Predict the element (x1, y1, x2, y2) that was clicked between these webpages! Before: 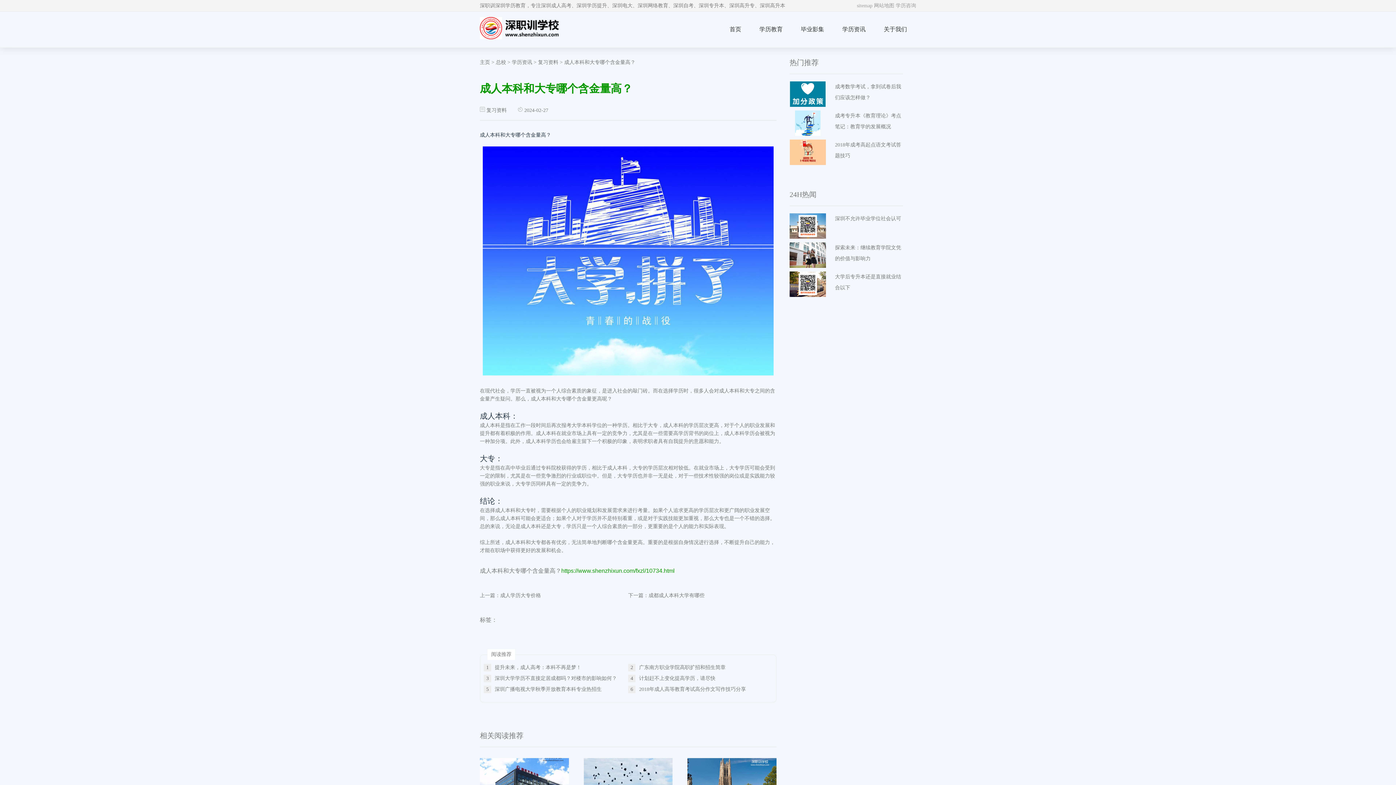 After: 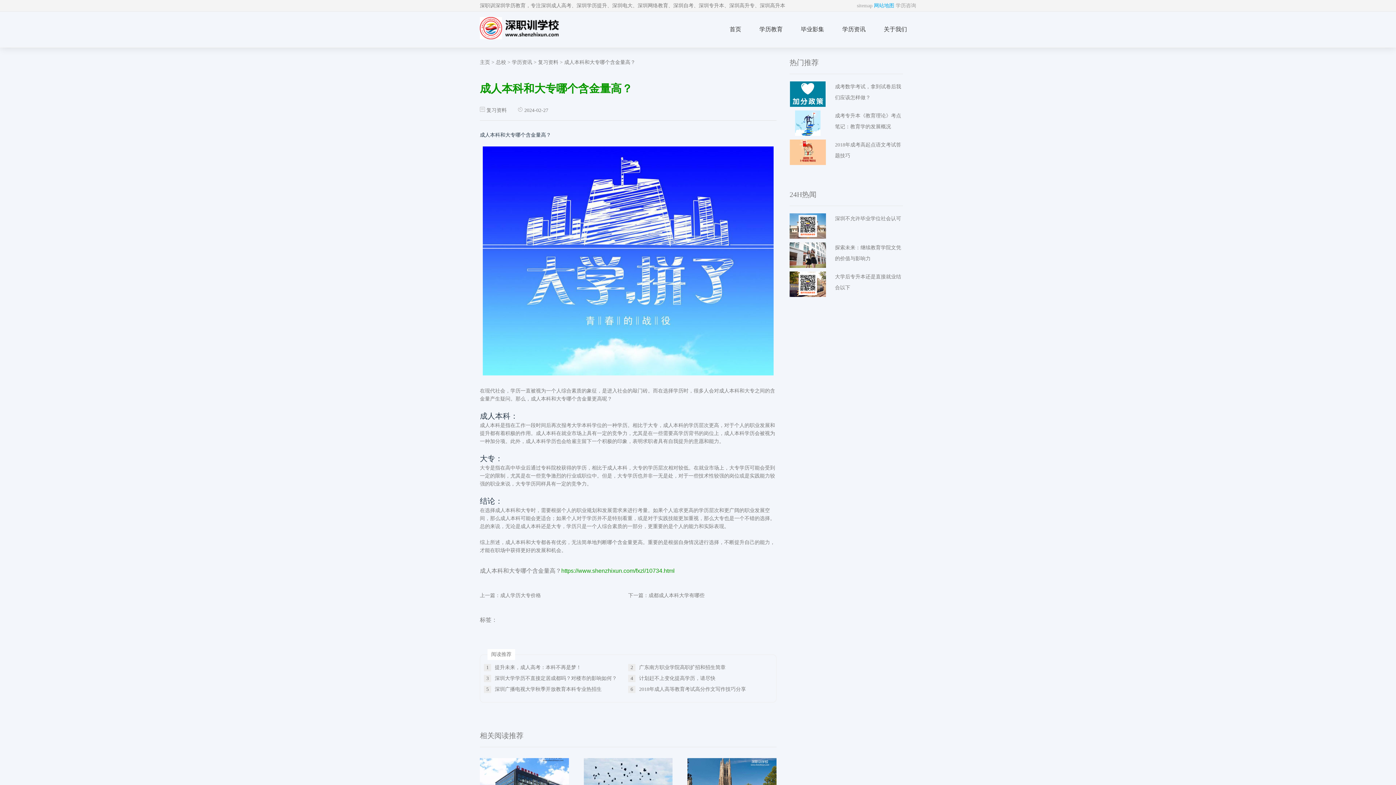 Action: bbox: (874, 2, 894, 8) label: 网站地图